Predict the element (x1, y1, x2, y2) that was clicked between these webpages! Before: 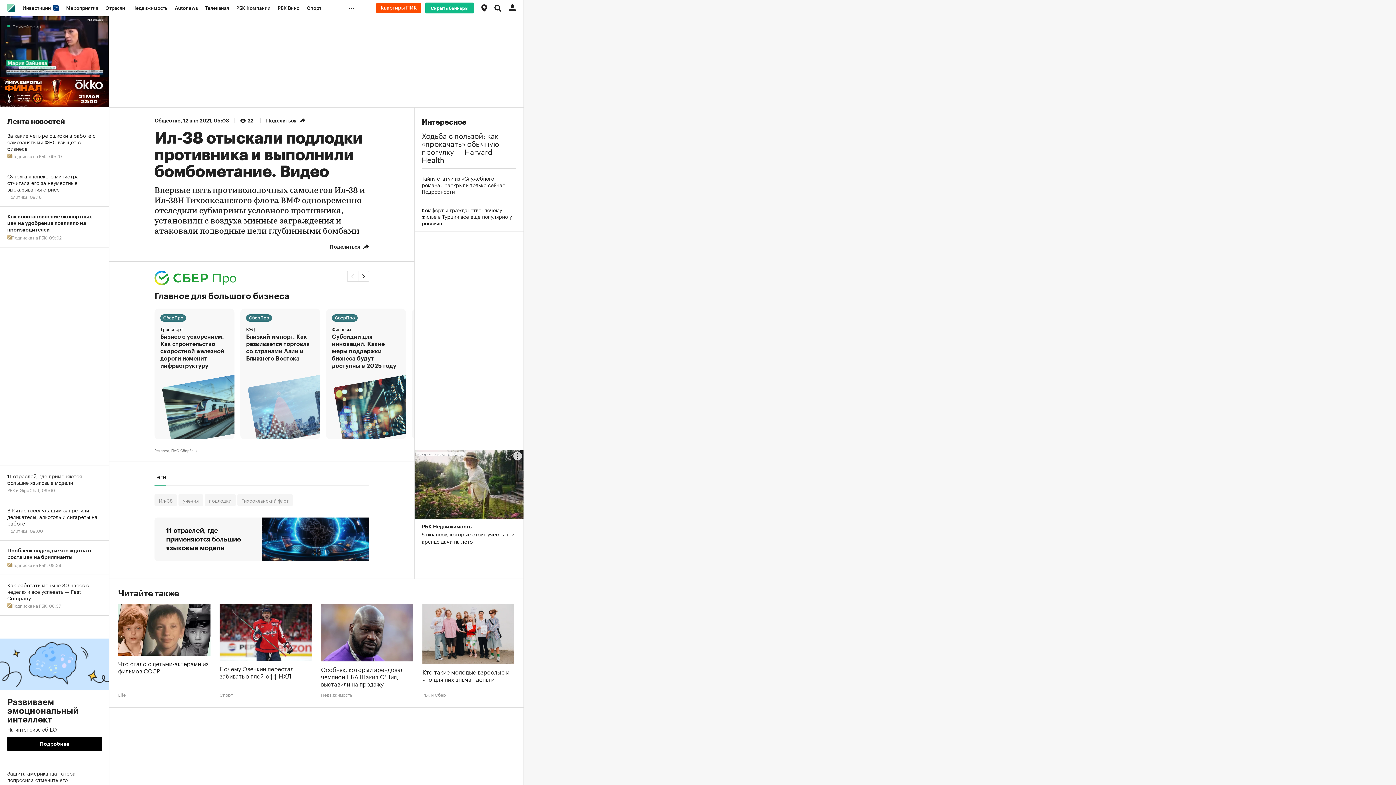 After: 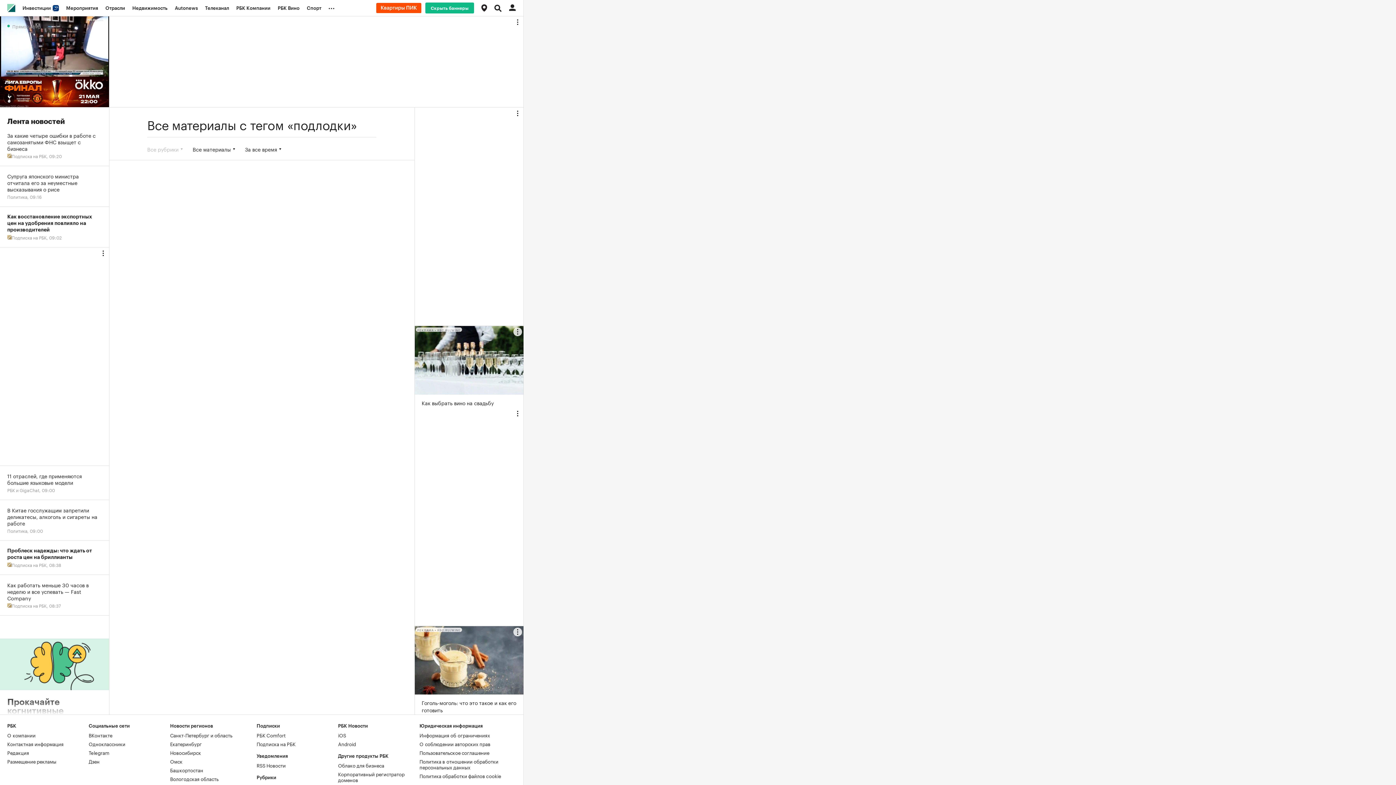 Action: label: подлодки bbox: (204, 494, 236, 506)